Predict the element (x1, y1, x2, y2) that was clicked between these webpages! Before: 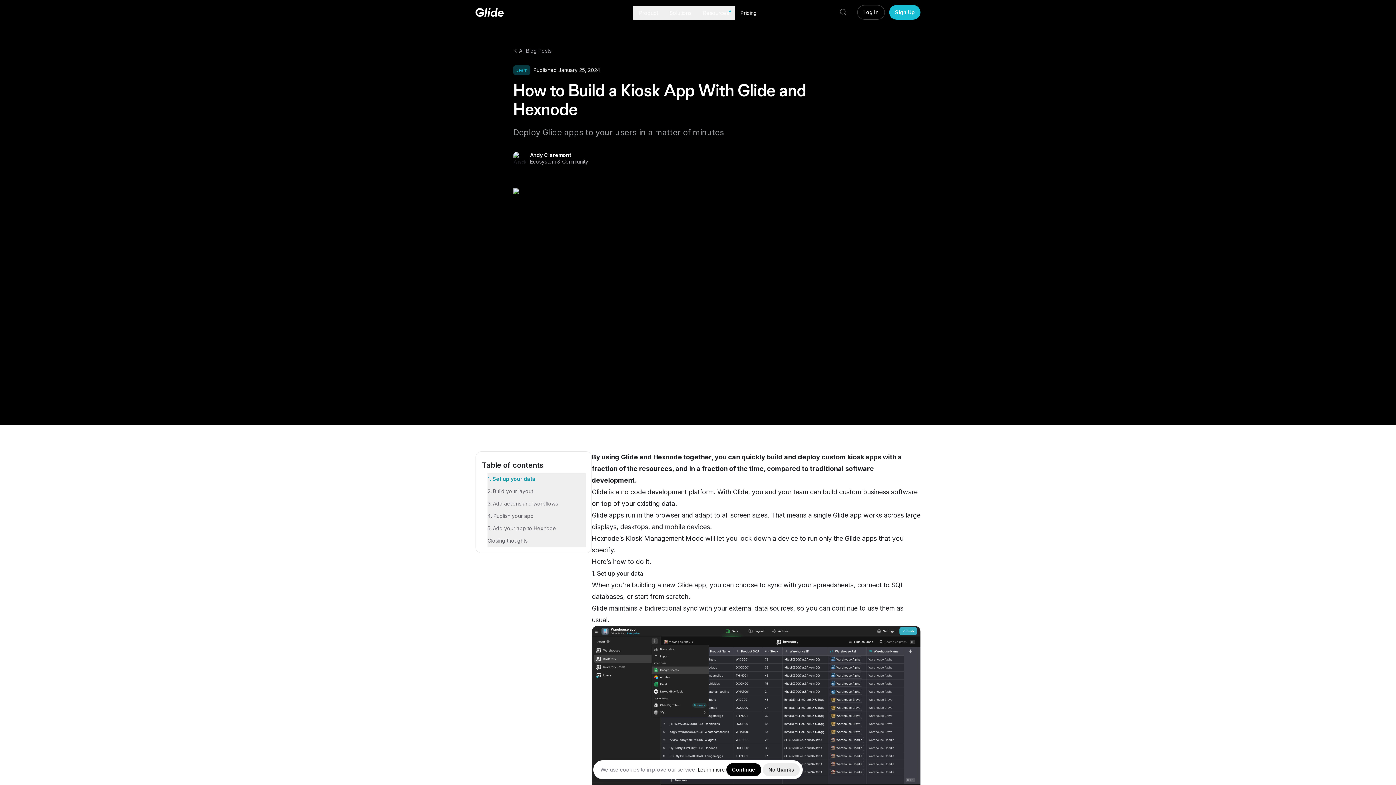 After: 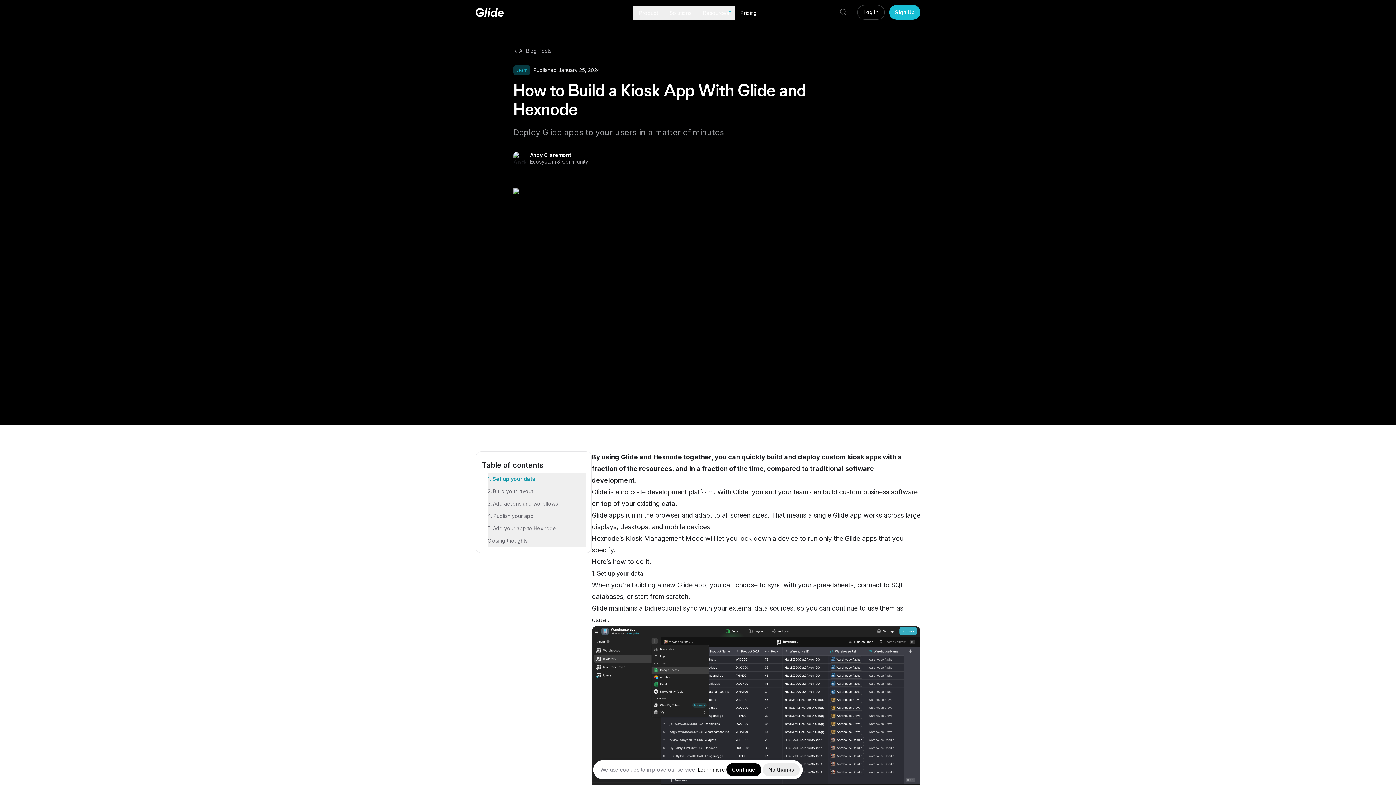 Action: label: external data sources bbox: (729, 604, 793, 612)